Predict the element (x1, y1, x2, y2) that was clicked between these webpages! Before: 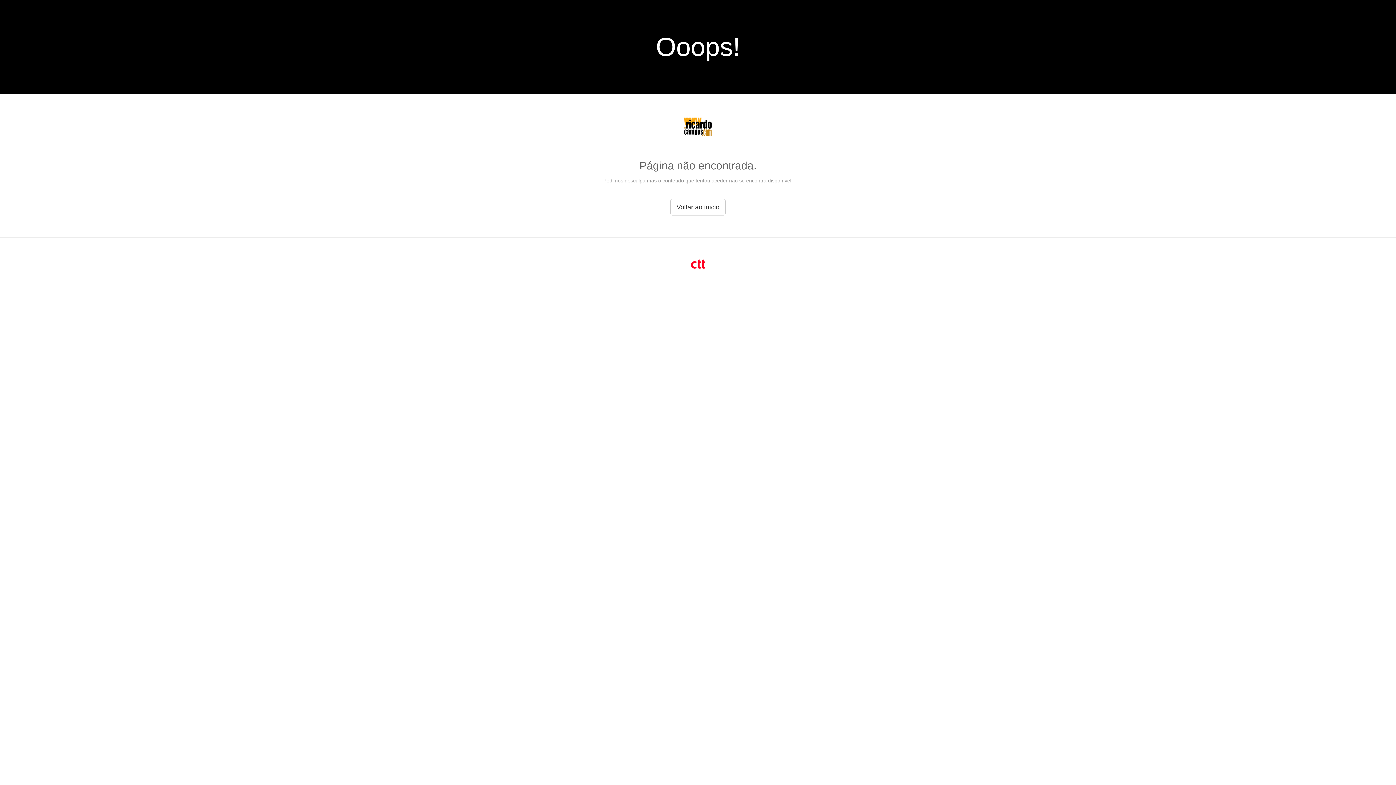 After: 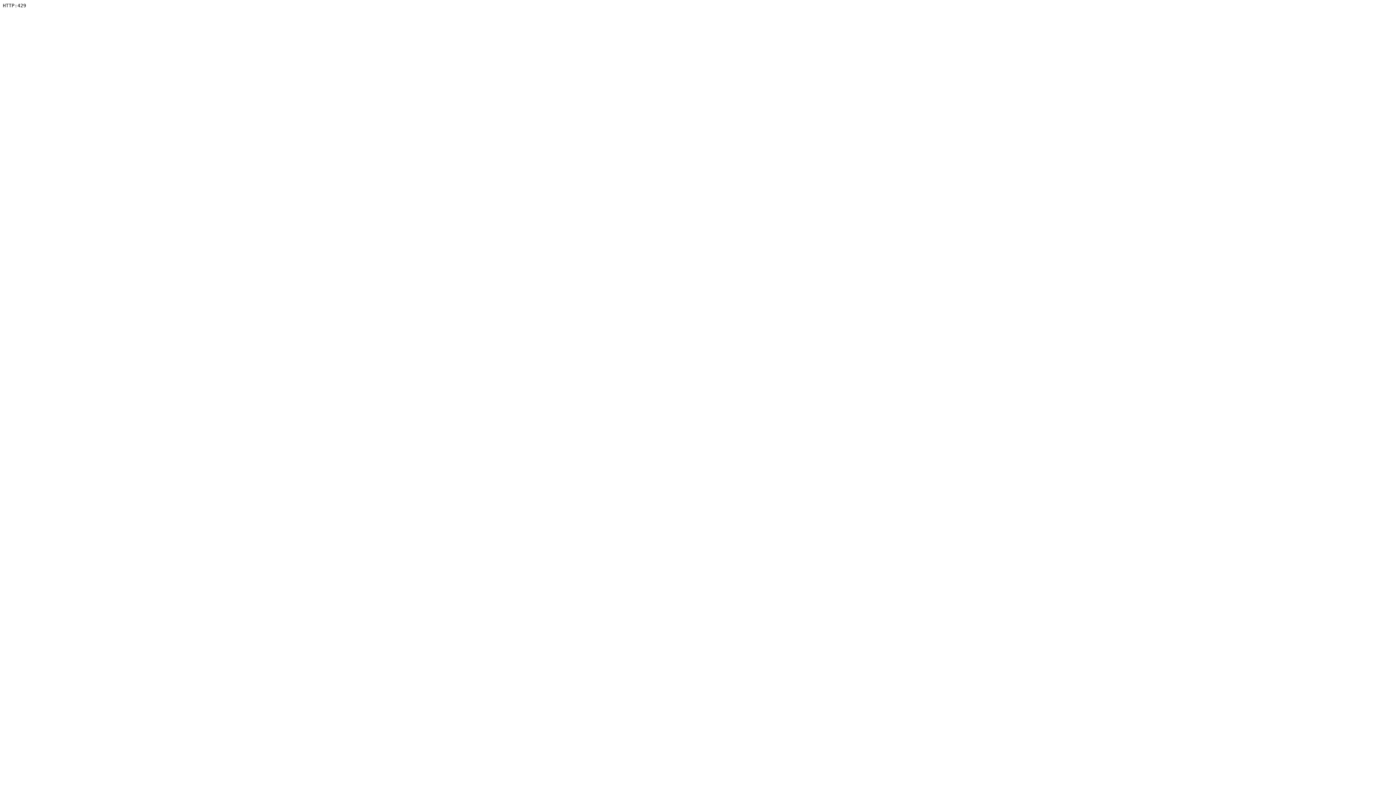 Action: bbox: (680, 134, 715, 140)